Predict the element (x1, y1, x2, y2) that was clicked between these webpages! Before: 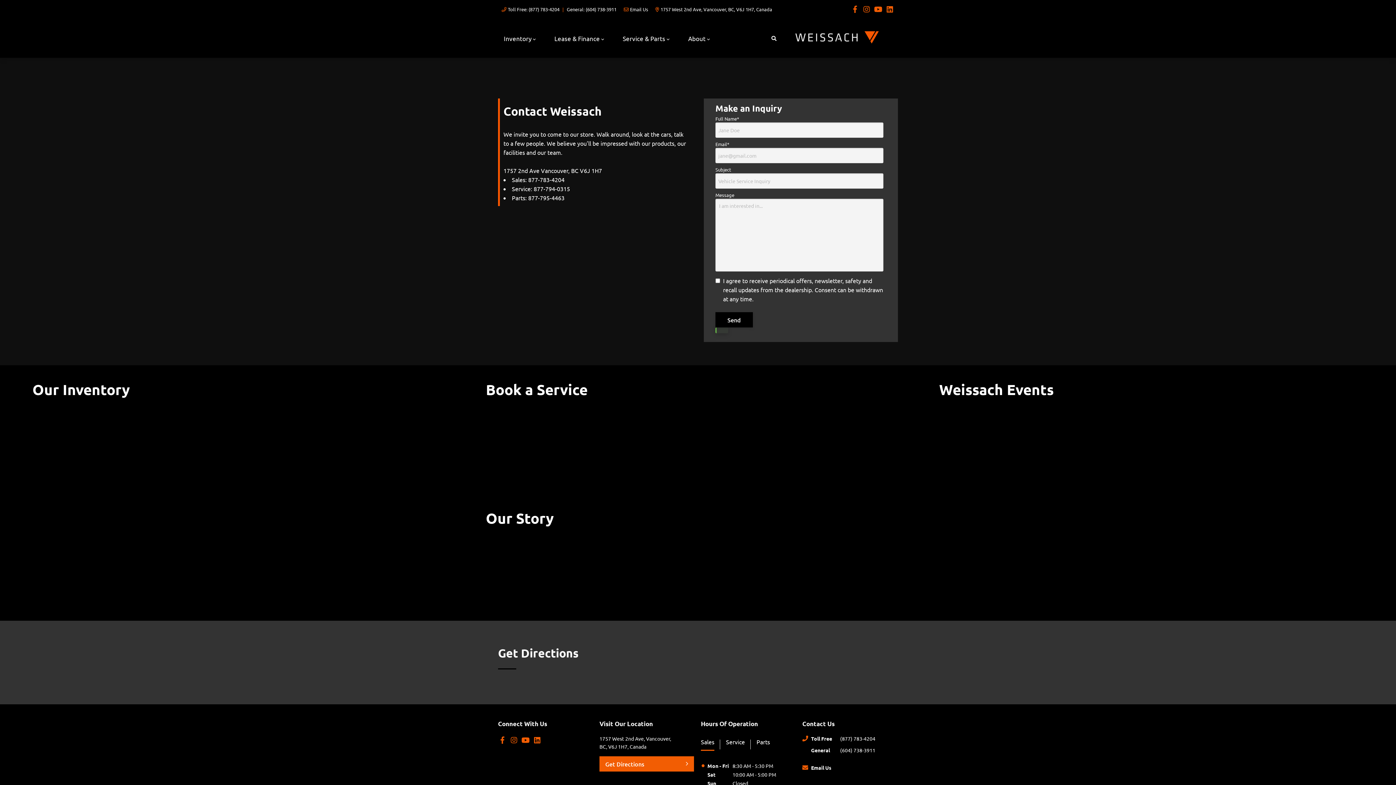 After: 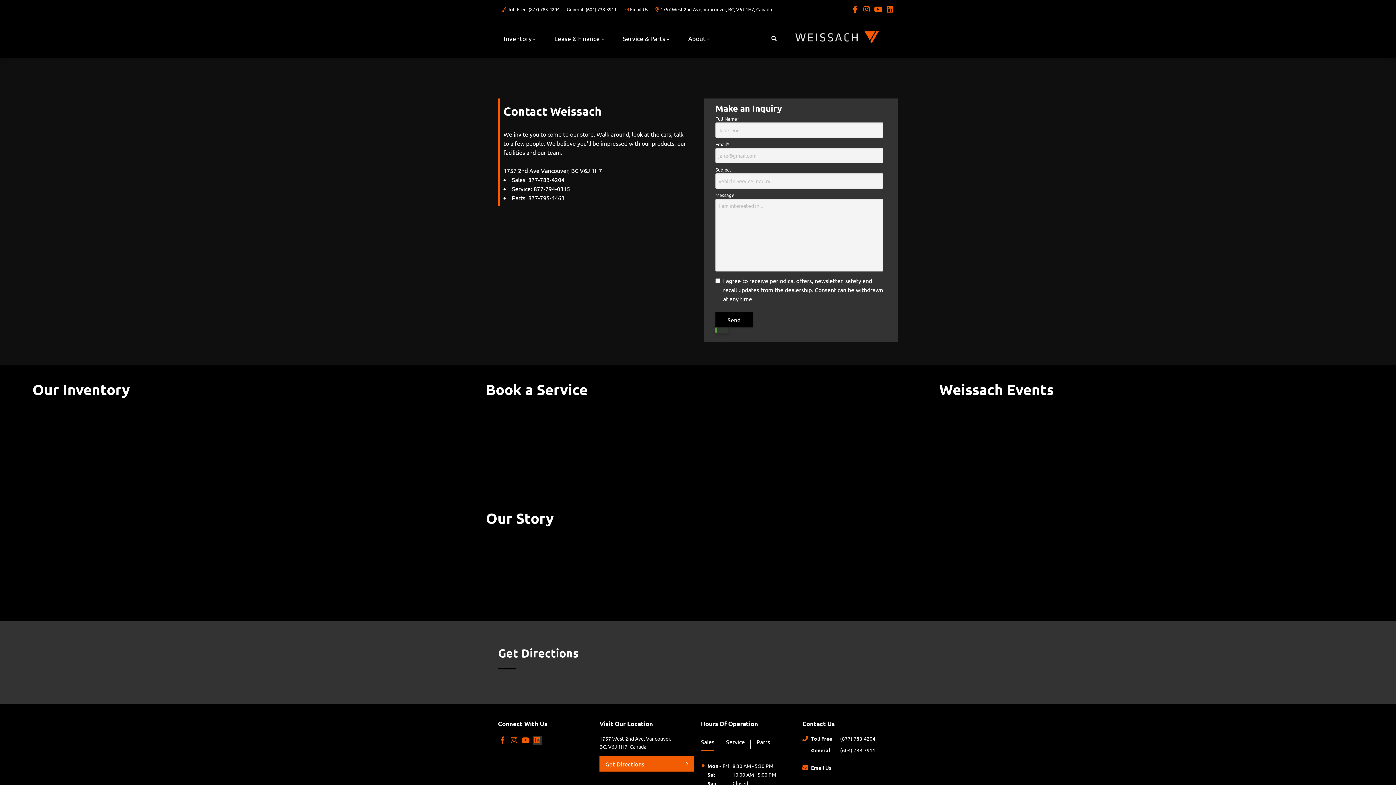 Action: label: LinkedIn bbox: (533, 736, 541, 745)